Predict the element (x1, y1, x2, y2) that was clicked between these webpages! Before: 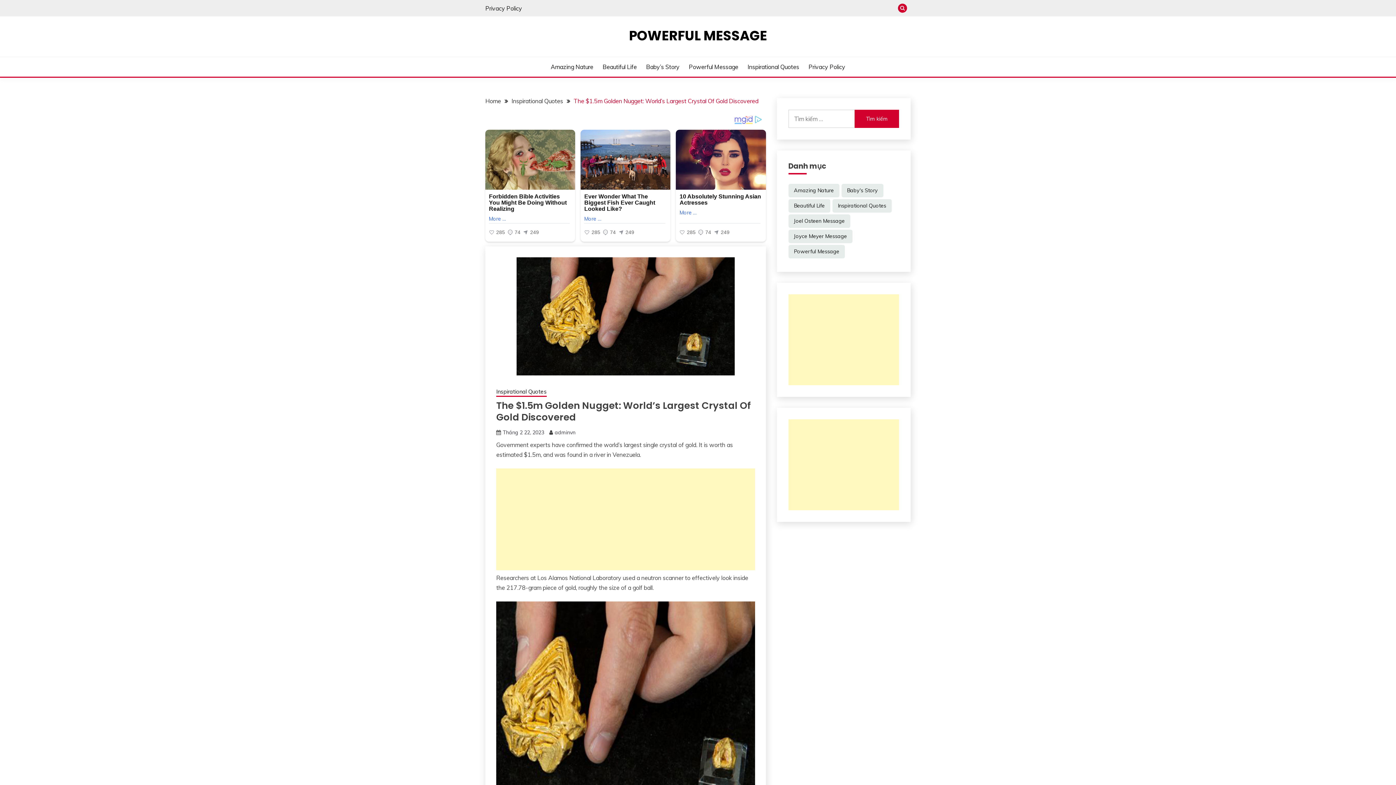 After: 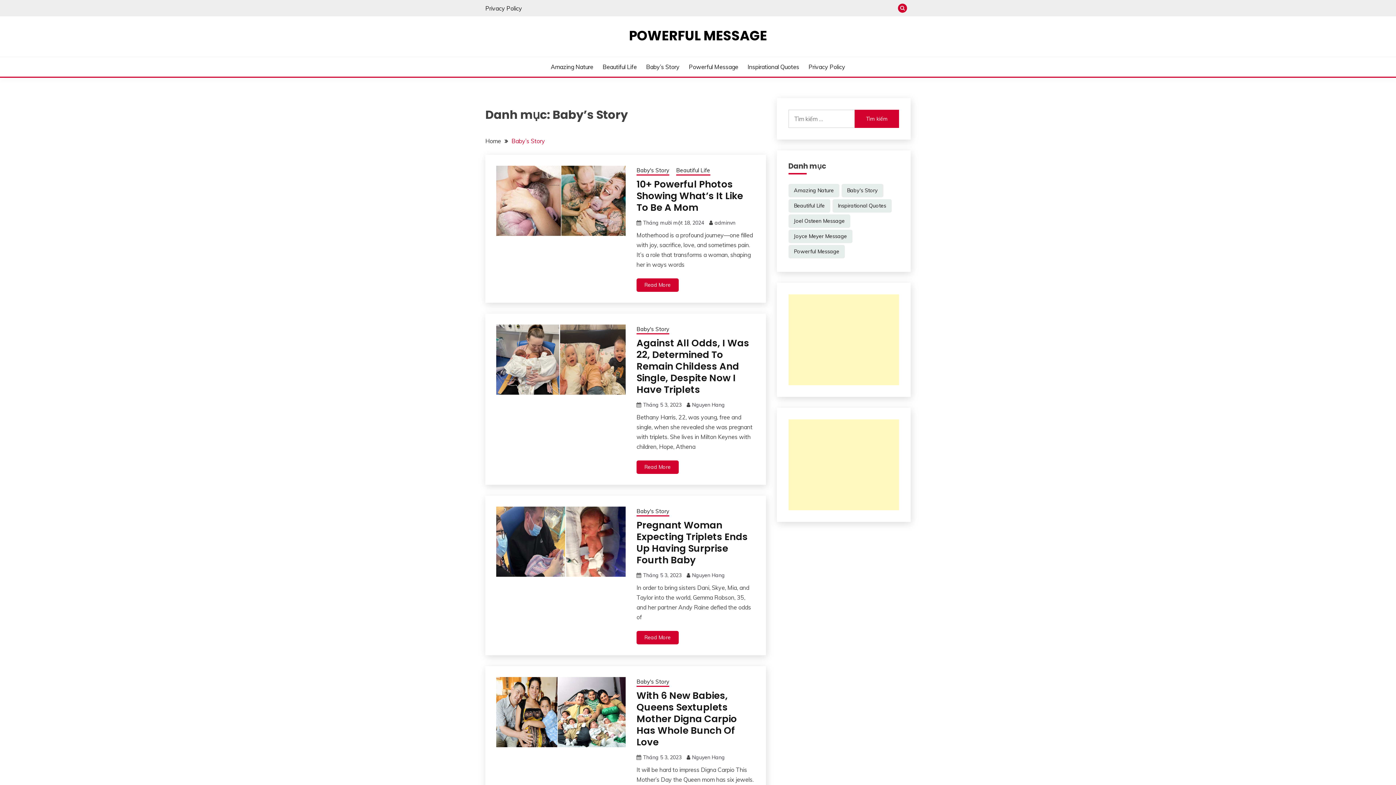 Action: label: Baby’s Story bbox: (646, 62, 679, 71)